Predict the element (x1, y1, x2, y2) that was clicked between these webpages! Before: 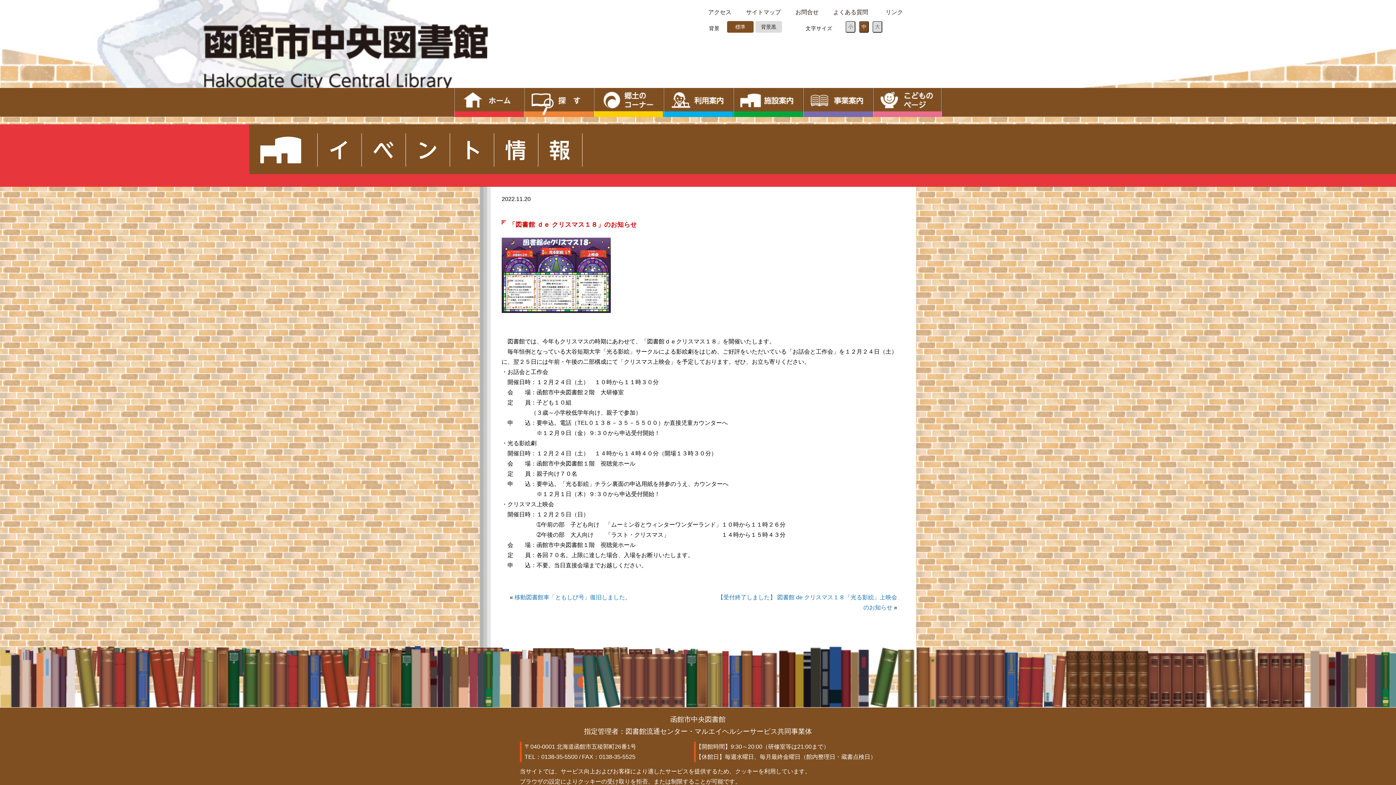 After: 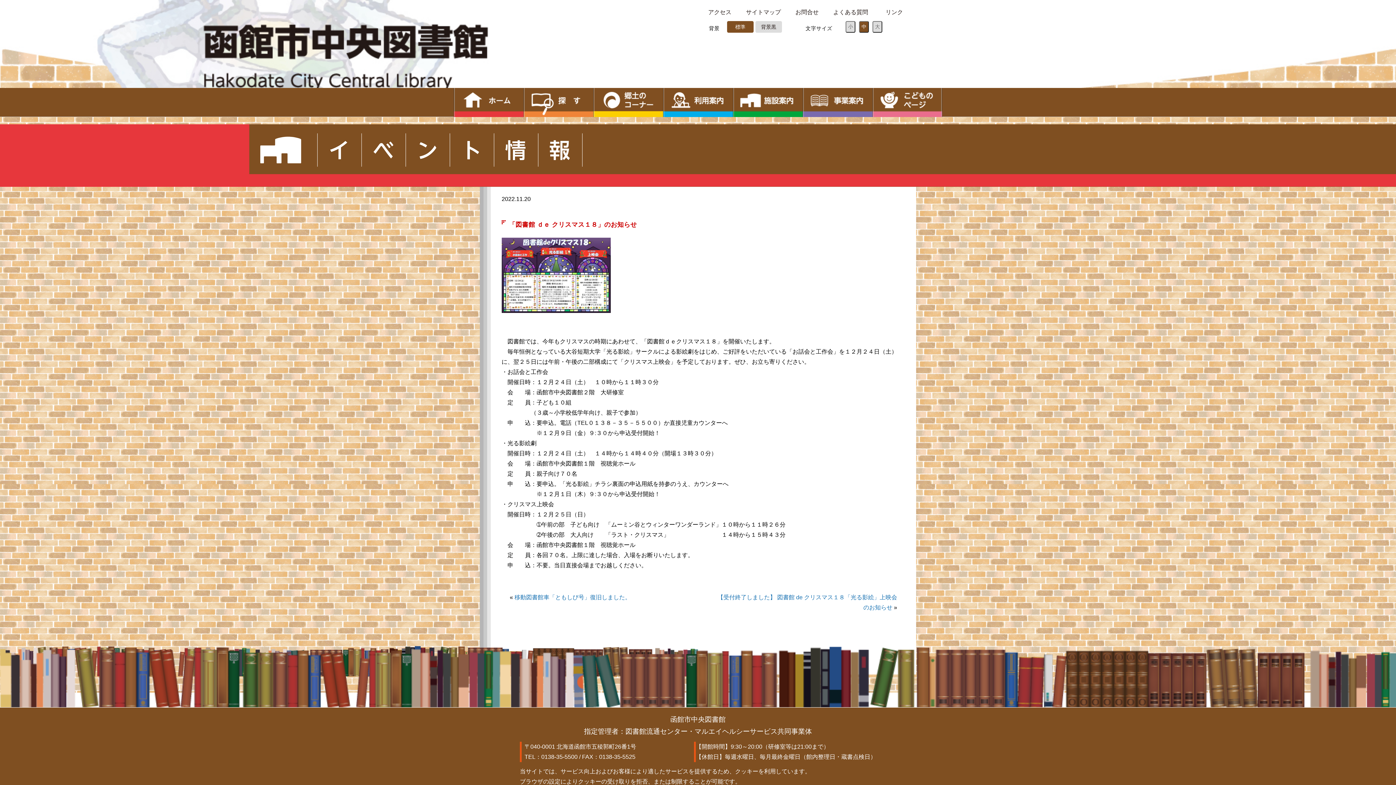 Action: label: 標準 bbox: (735, 24, 745, 29)